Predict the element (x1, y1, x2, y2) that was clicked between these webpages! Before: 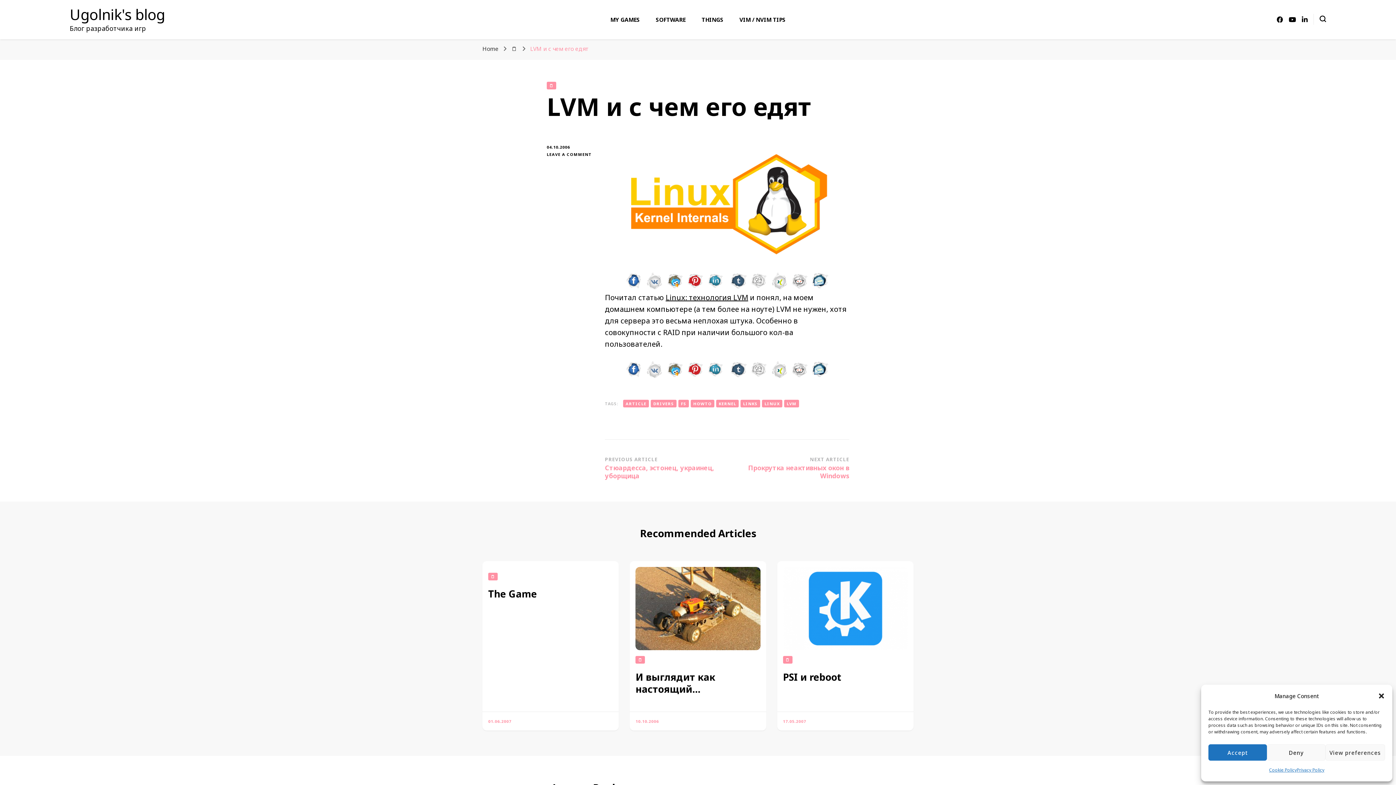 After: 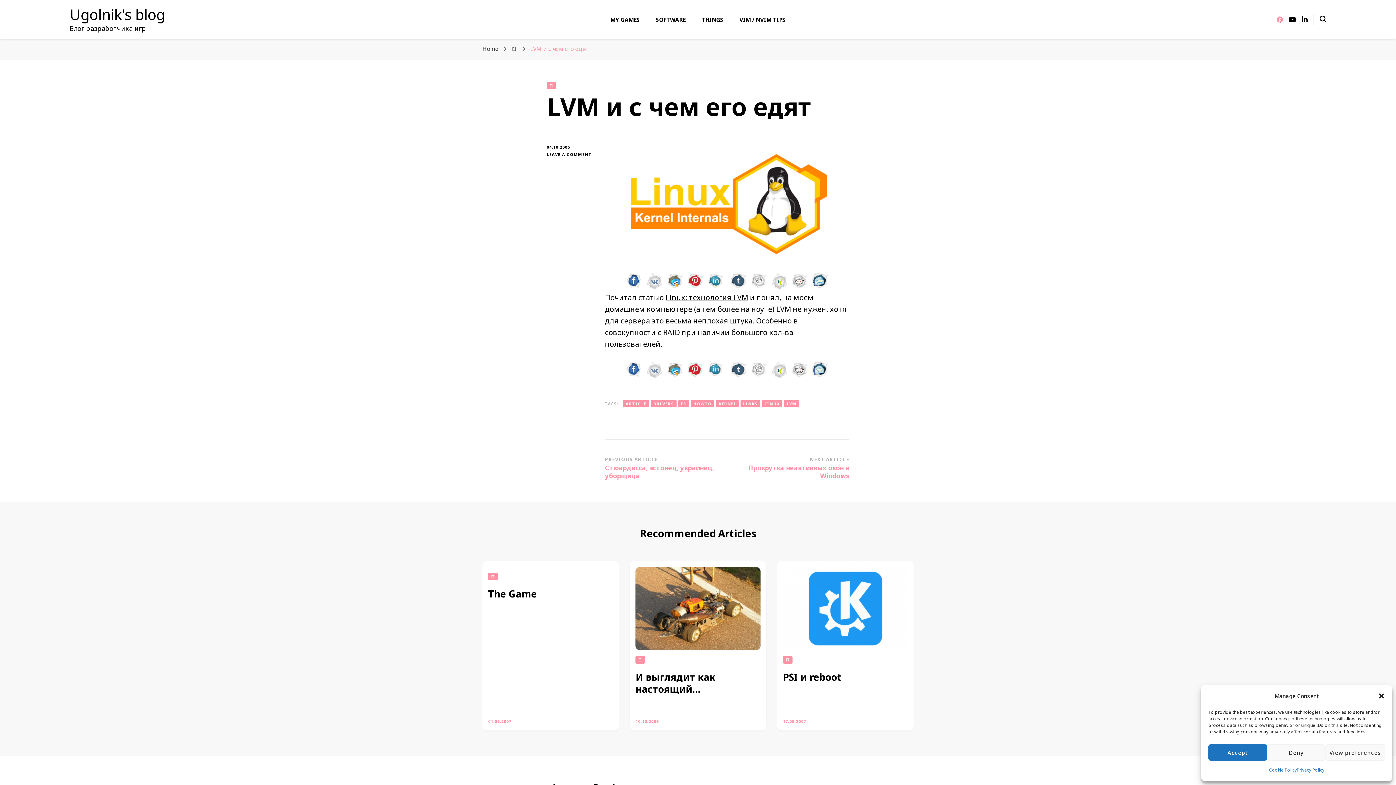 Action: bbox: (1276, 15, 1283, 24)